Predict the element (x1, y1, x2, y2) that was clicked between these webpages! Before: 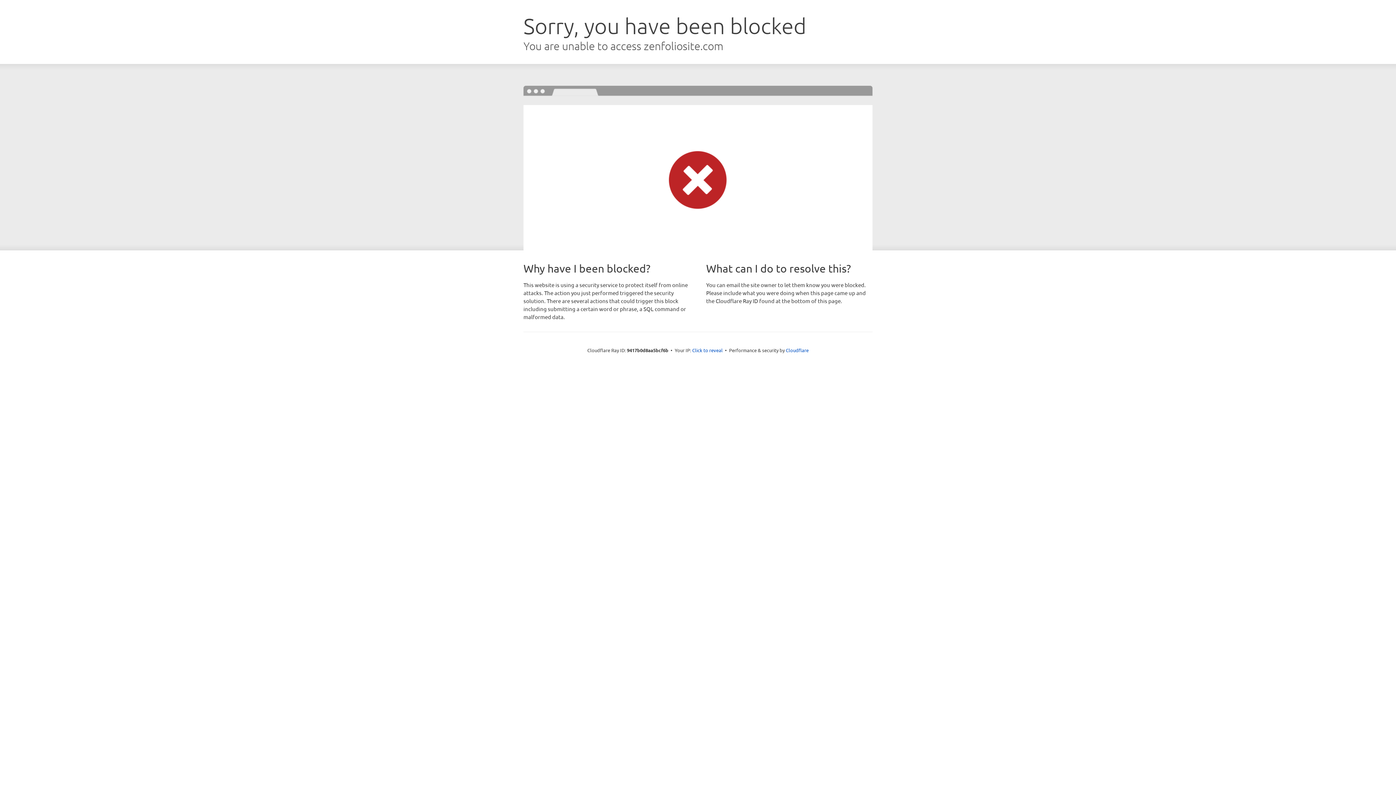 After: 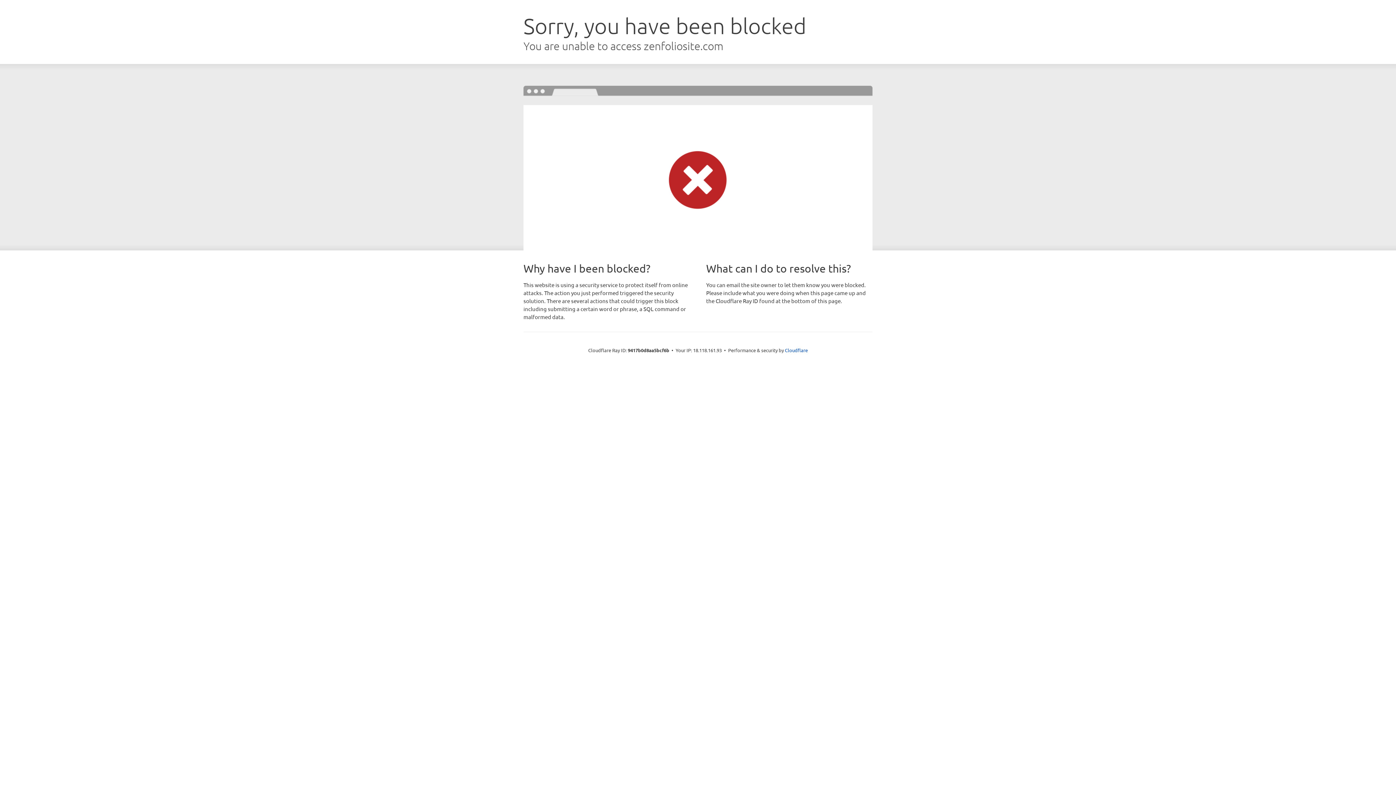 Action: label: Click to reveal bbox: (692, 346, 722, 353)